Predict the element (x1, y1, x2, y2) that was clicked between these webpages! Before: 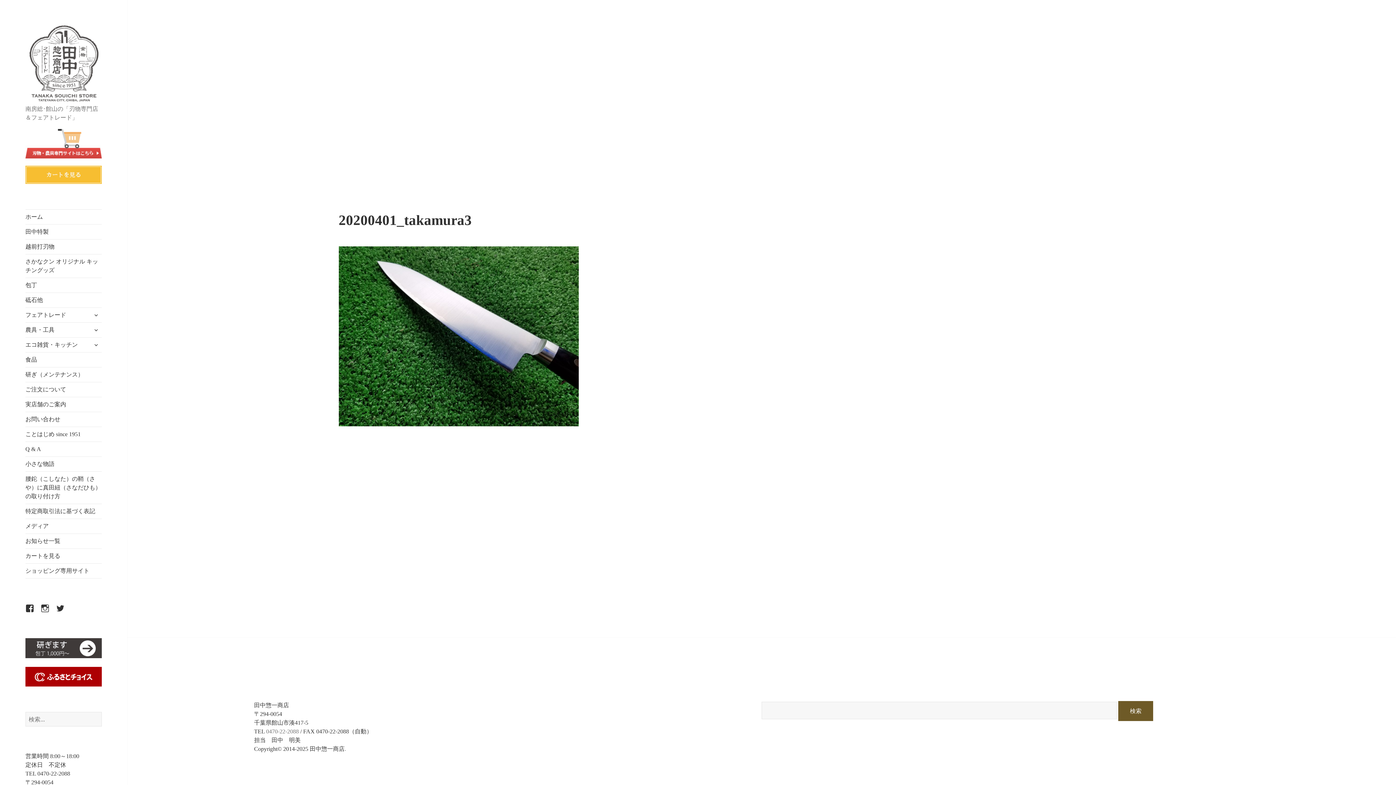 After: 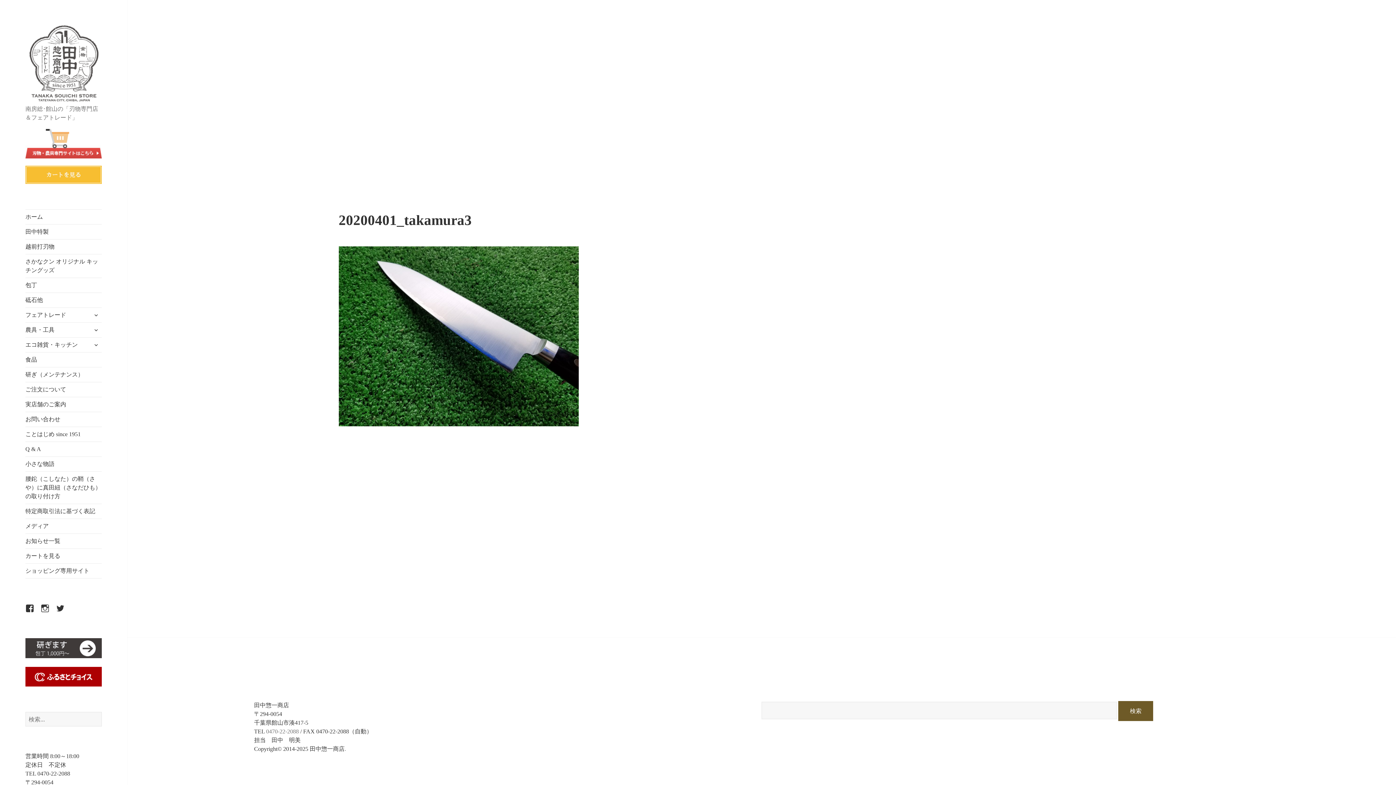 Action: bbox: (25, 673, 101, 679)